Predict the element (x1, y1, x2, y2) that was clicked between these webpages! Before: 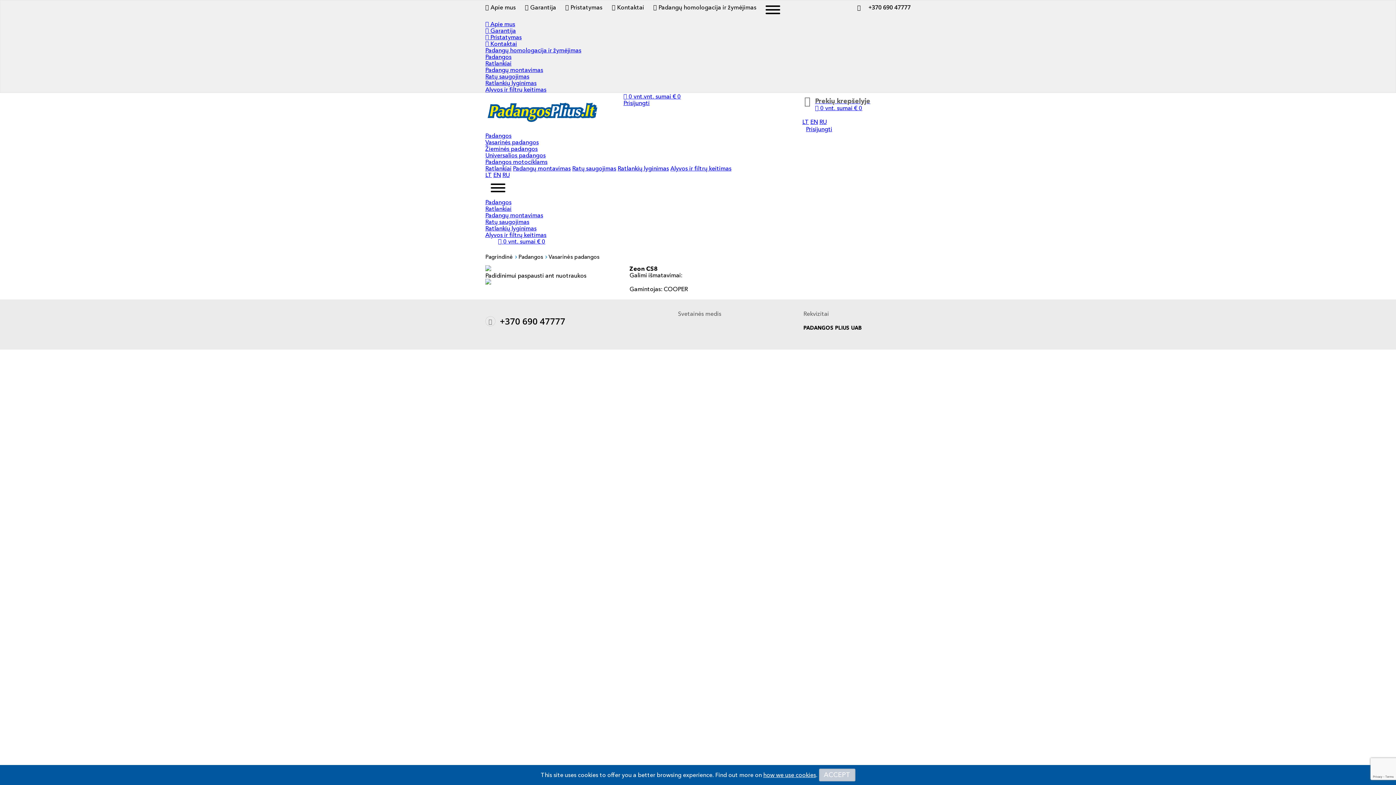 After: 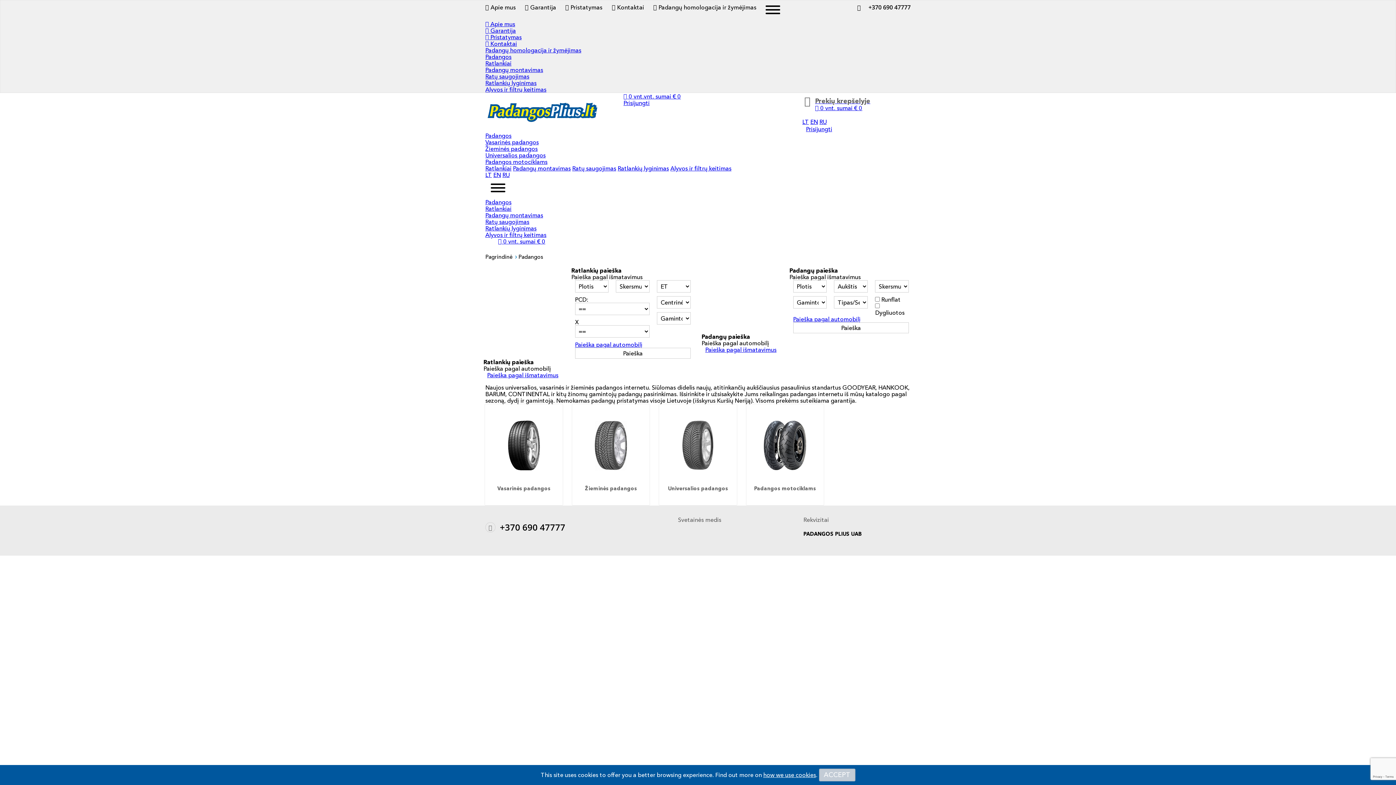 Action: bbox: (485, 132, 511, 139) label: Padangos